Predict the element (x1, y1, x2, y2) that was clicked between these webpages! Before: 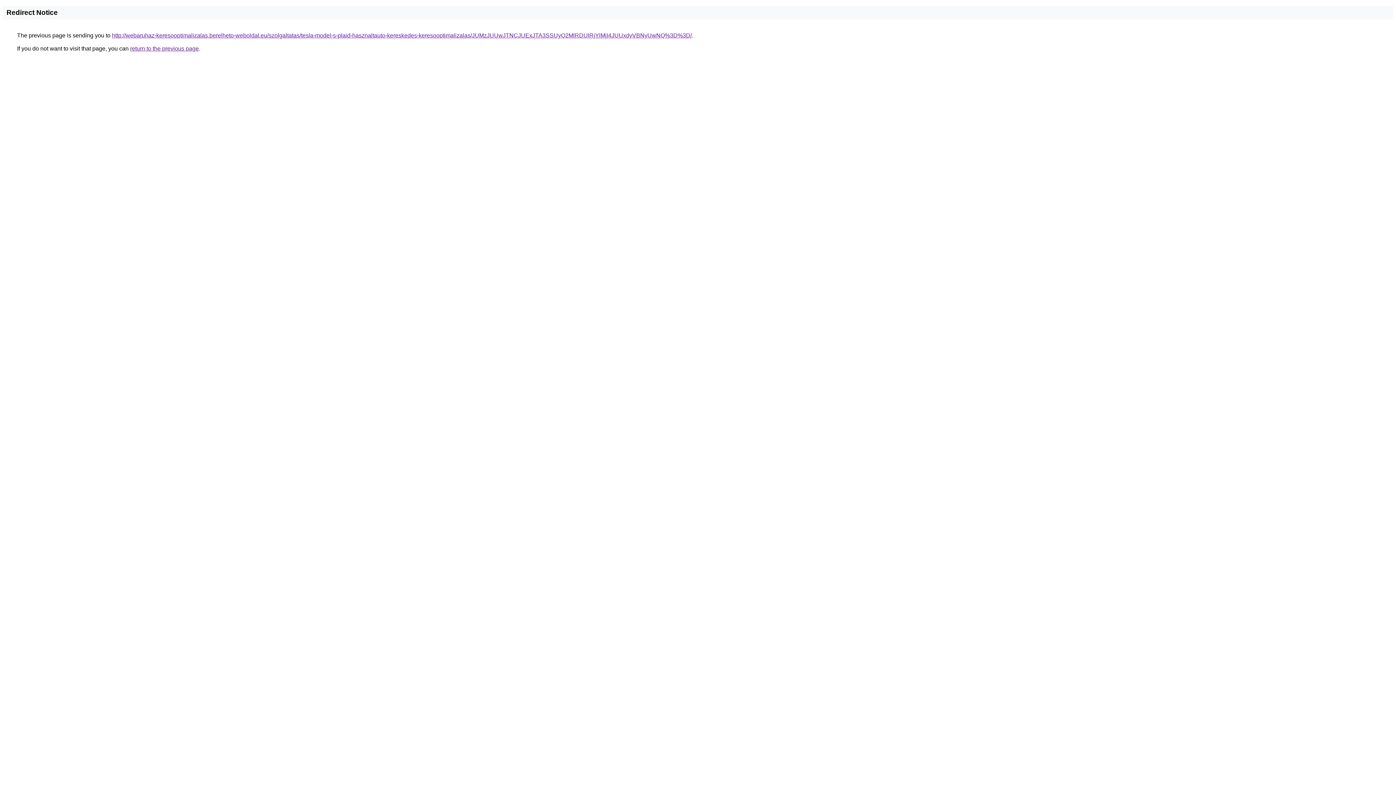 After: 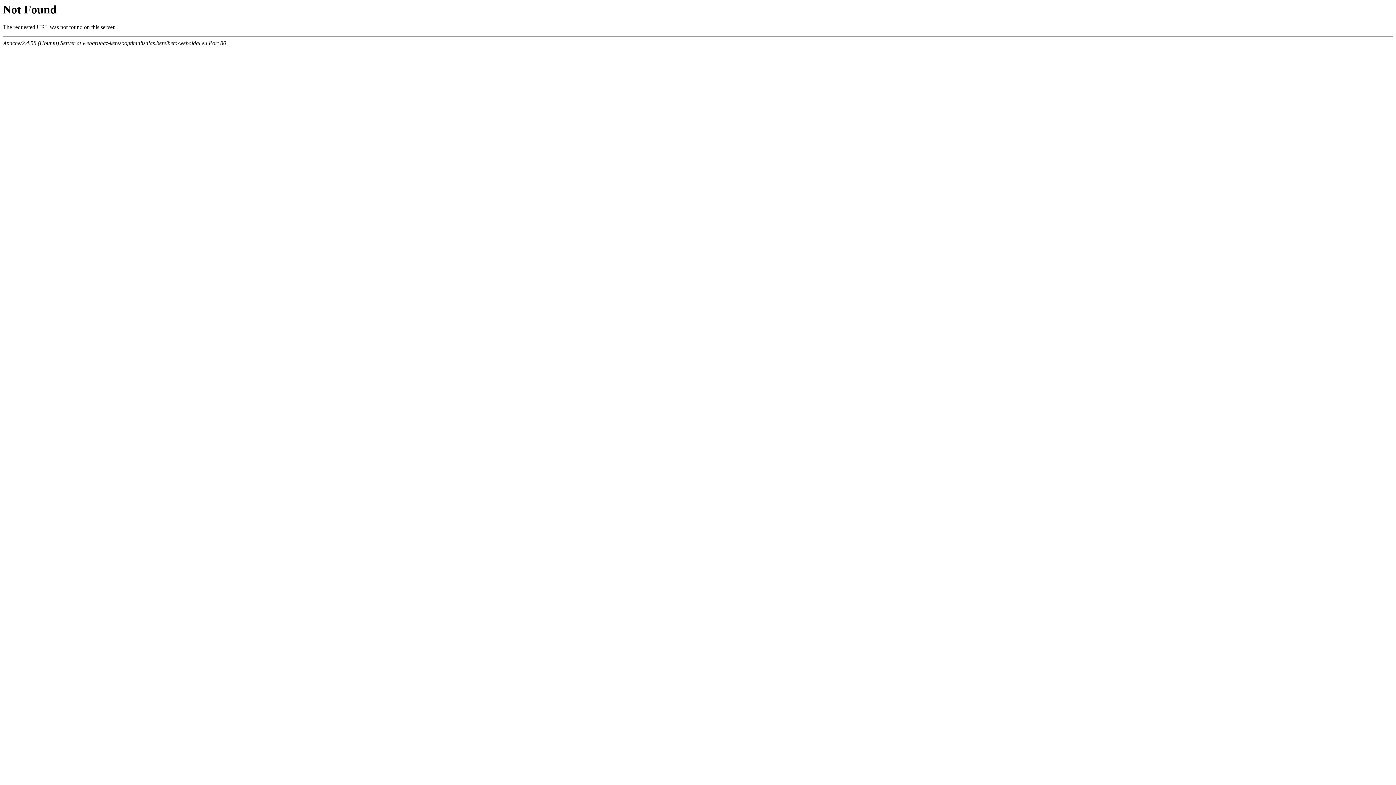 Action: bbox: (112, 32, 692, 38) label: http://webaruhaz-keresooptimalizalas.berelheto-weboldal.eu/szolgaltatas/tesla-model-s-plaid-hasznaltauto-kereskedes-keresooptimalizalas/JUMzJUUwJTNCJUExJTA3SSUyQ2MlRDUlRjYlMjI4JUUxdyVBNyUwNQ%3D%3D/